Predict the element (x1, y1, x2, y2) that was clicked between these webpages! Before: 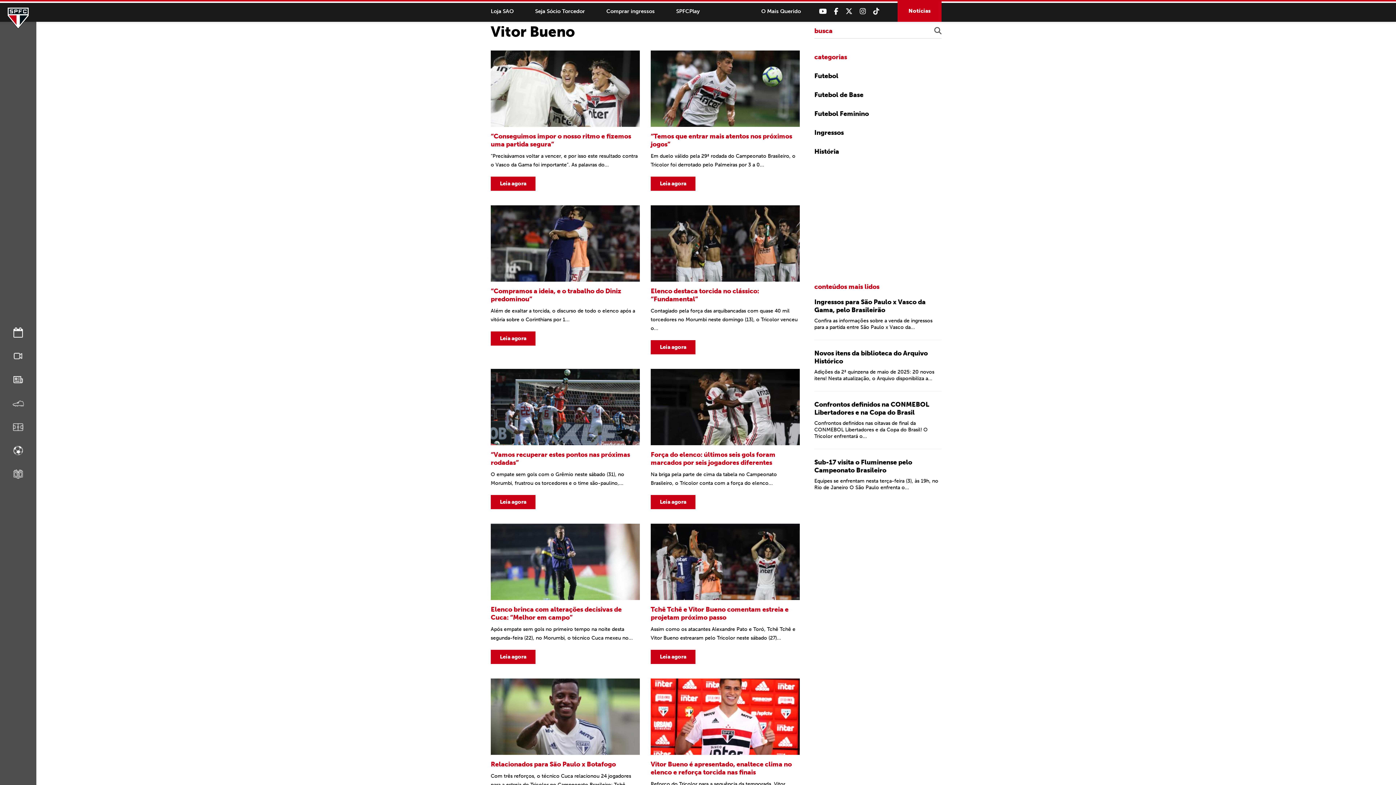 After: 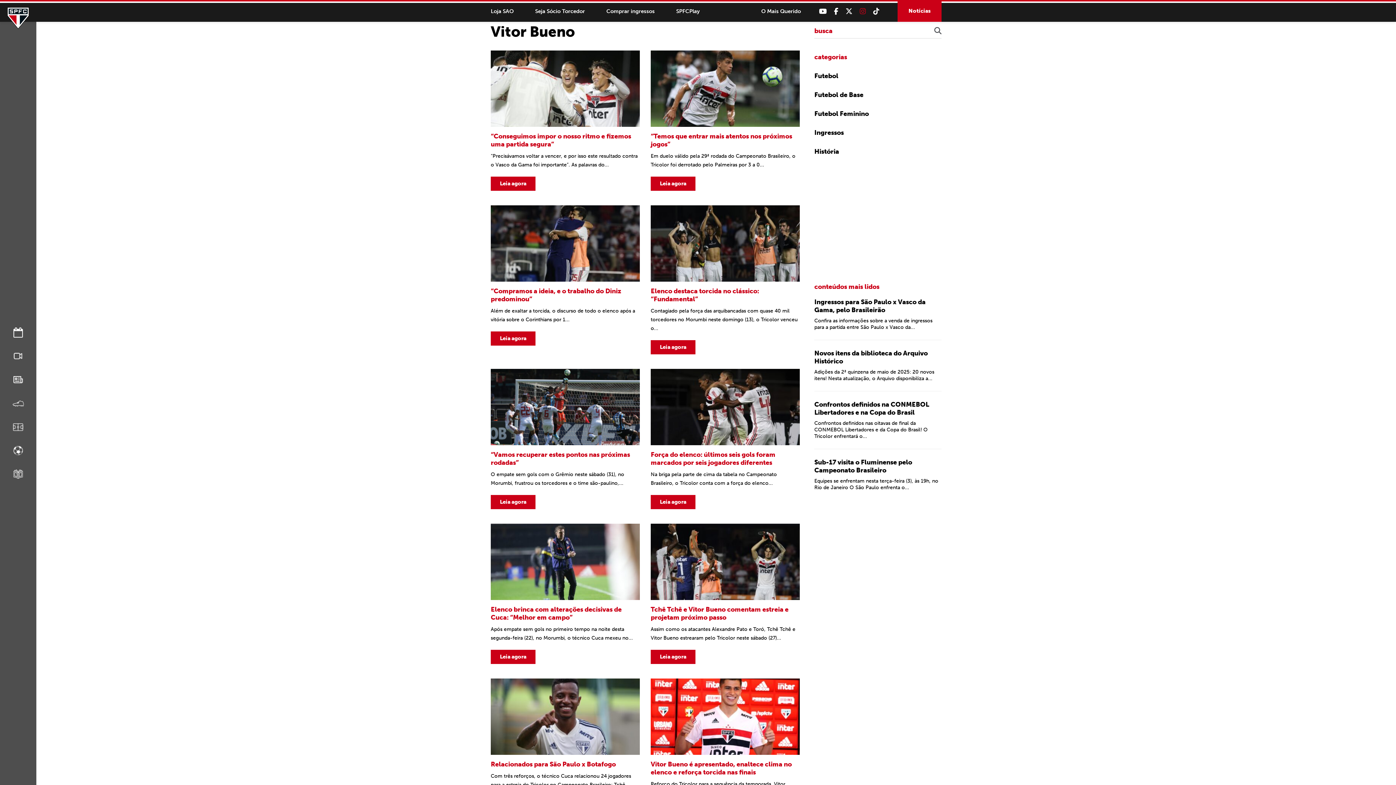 Action: bbox: (860, 8, 866, 14)